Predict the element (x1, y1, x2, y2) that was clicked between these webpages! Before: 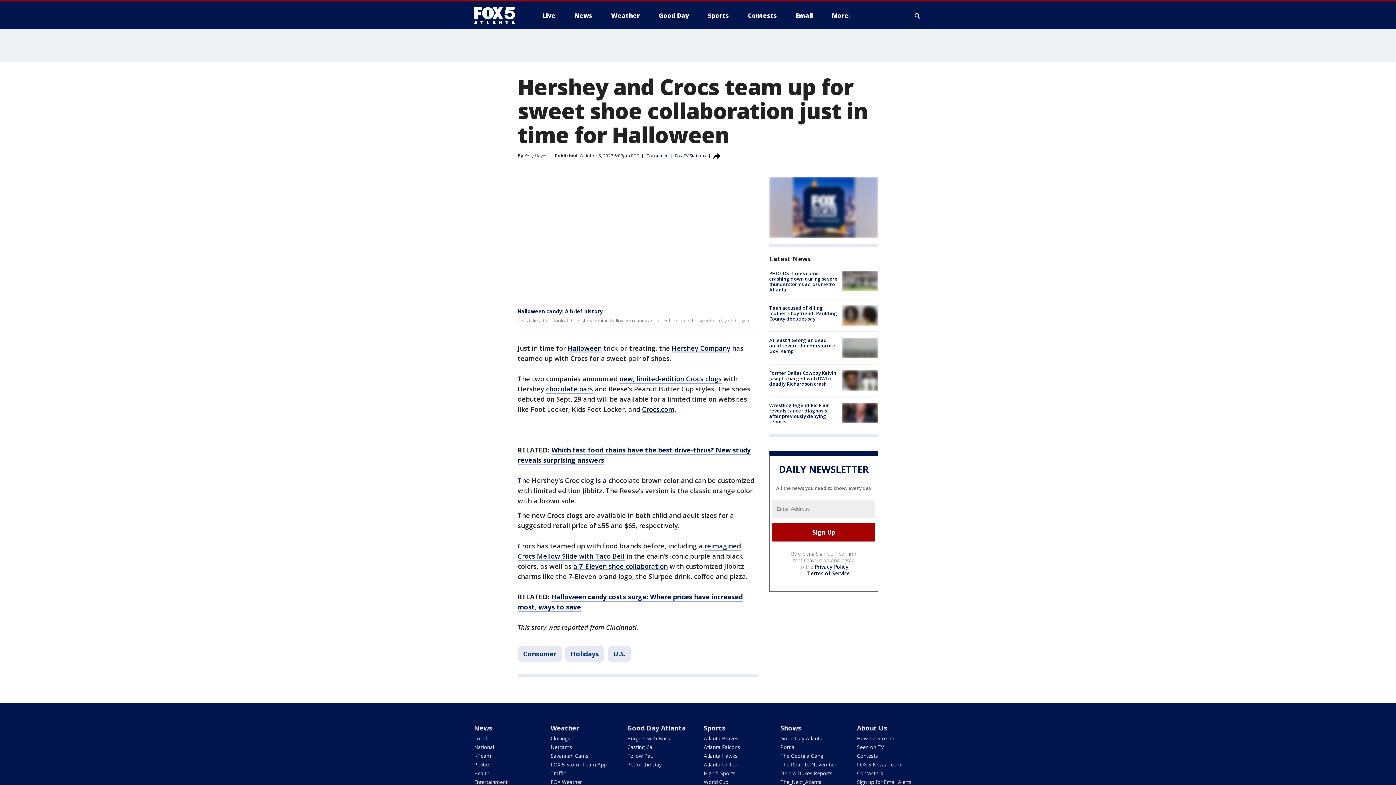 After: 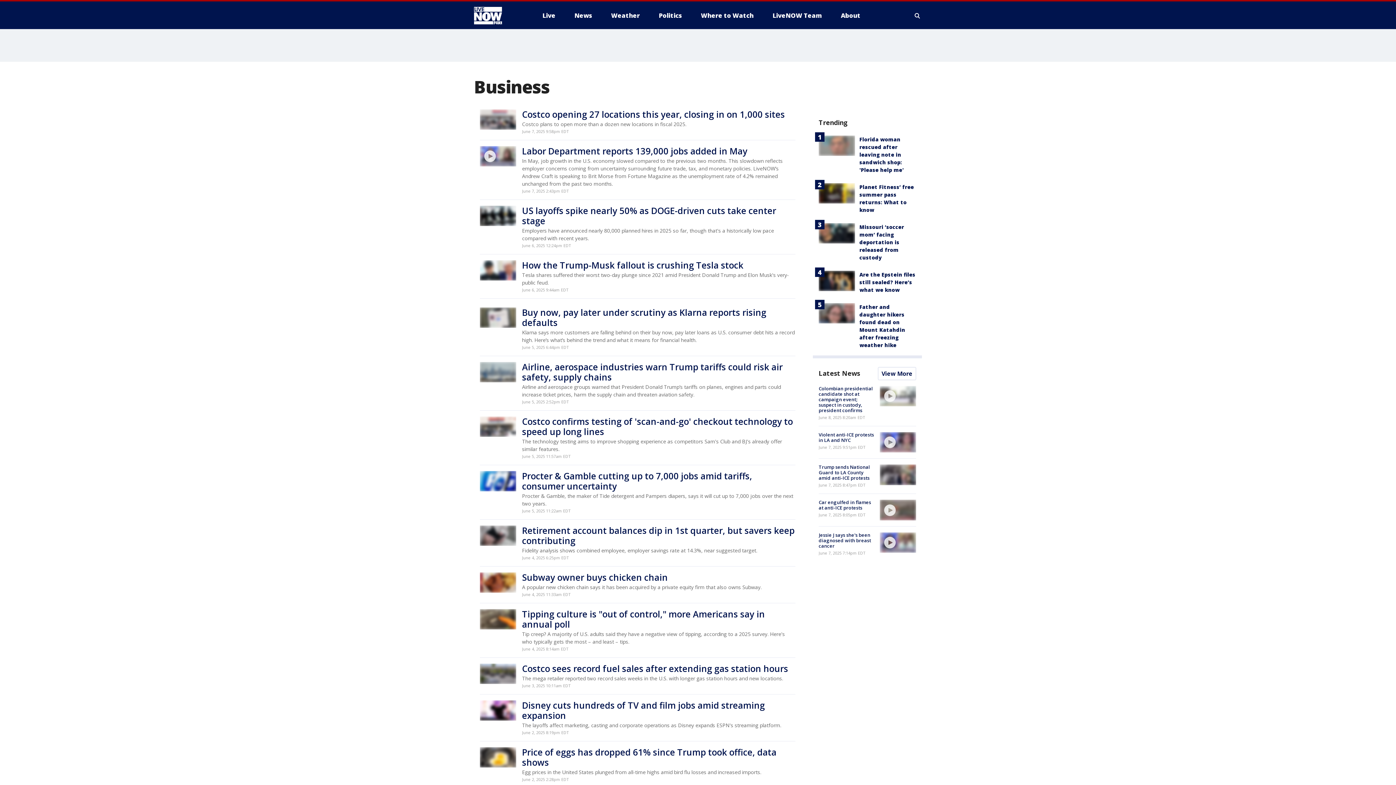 Action: label: Hershey Company bbox: (672, 344, 730, 353)